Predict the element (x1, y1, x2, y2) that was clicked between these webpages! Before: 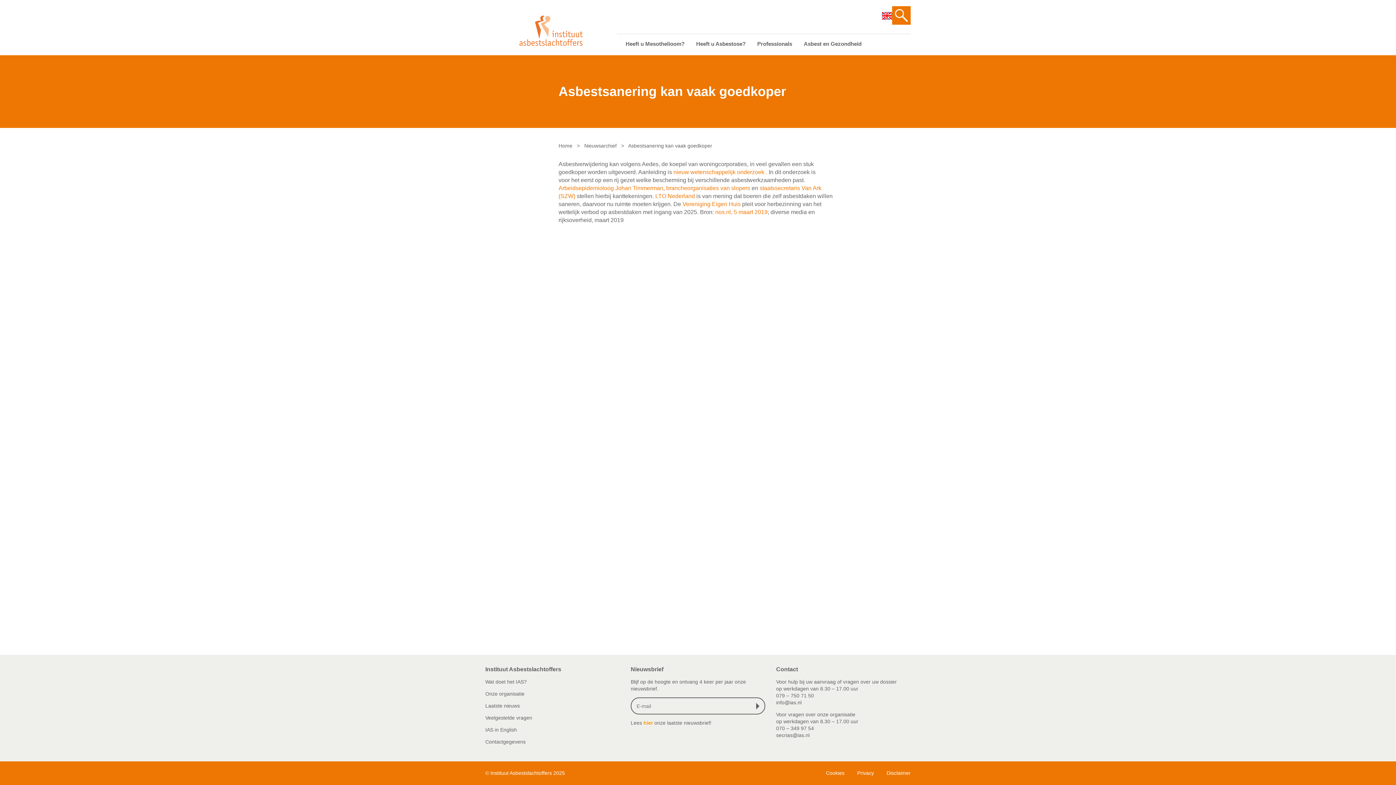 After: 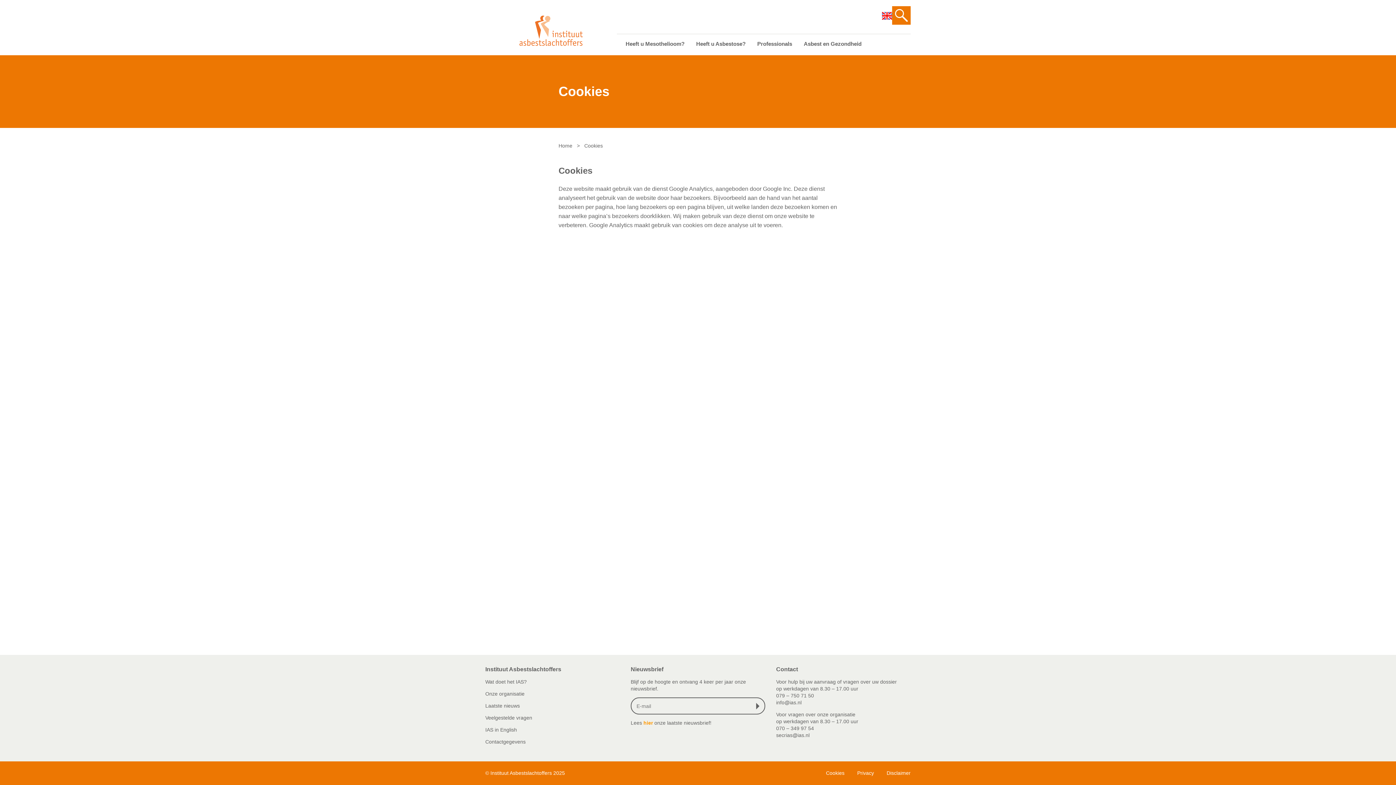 Action: bbox: (826, 770, 844, 776) label: Cookies